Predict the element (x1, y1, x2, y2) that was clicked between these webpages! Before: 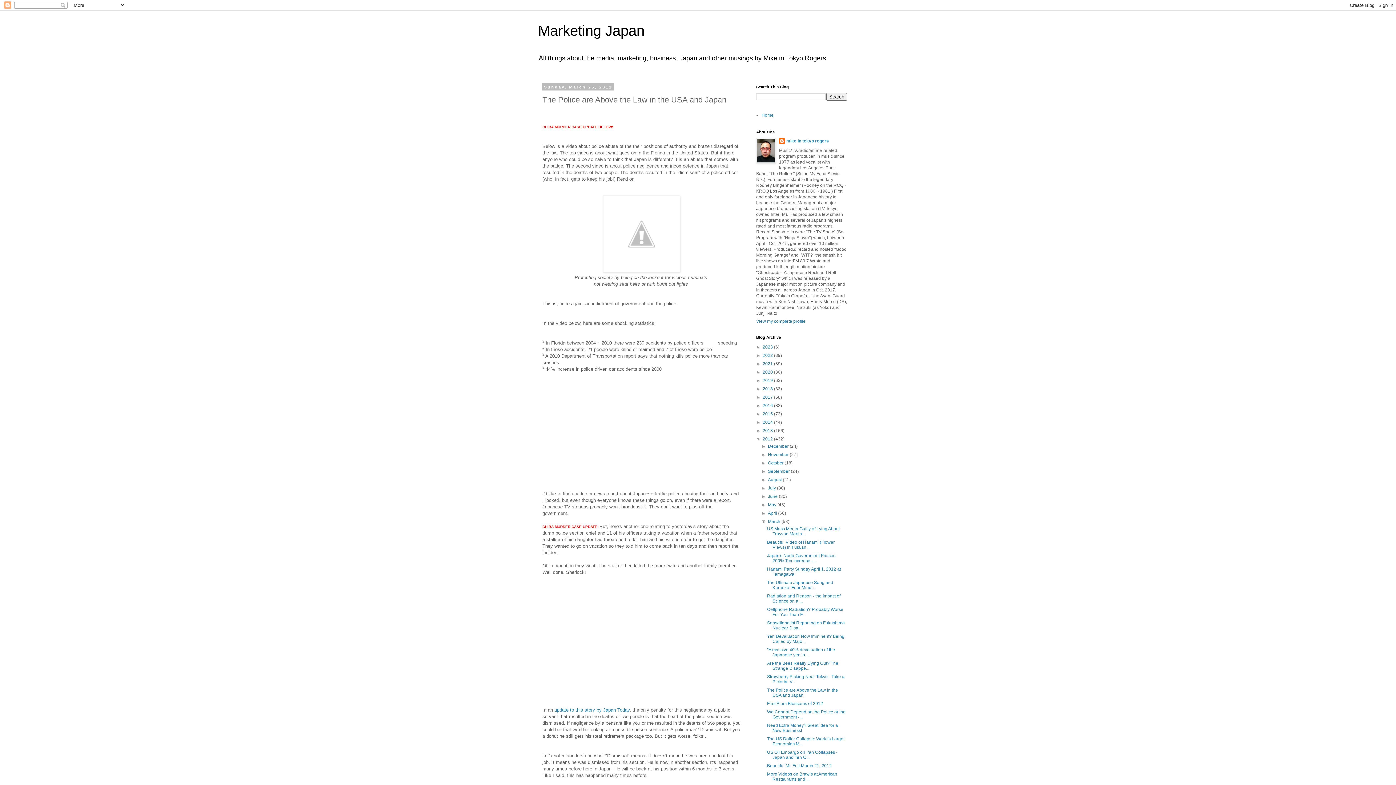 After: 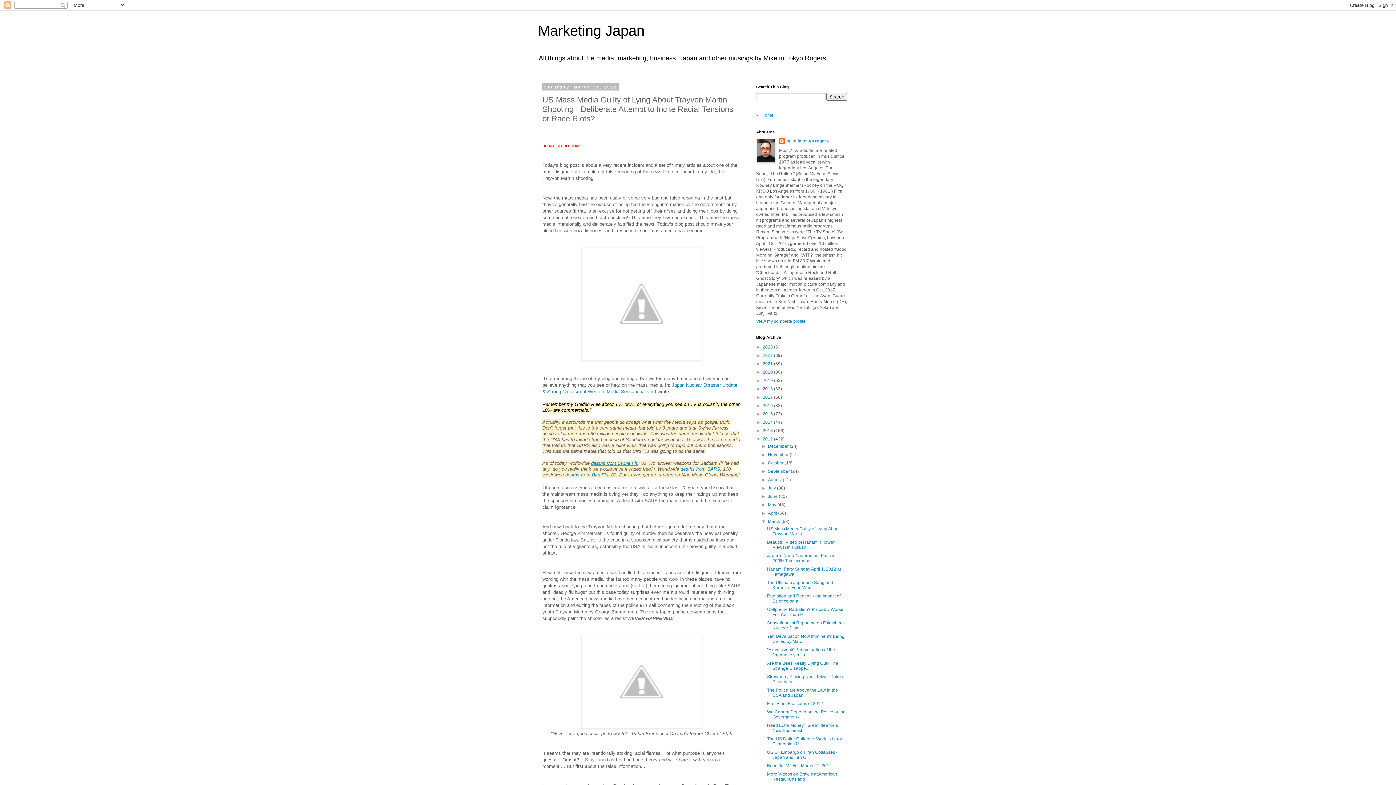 Action: bbox: (767, 526, 839, 536) label: US Mass Media Guilty of Lying About Trayvon Martin...